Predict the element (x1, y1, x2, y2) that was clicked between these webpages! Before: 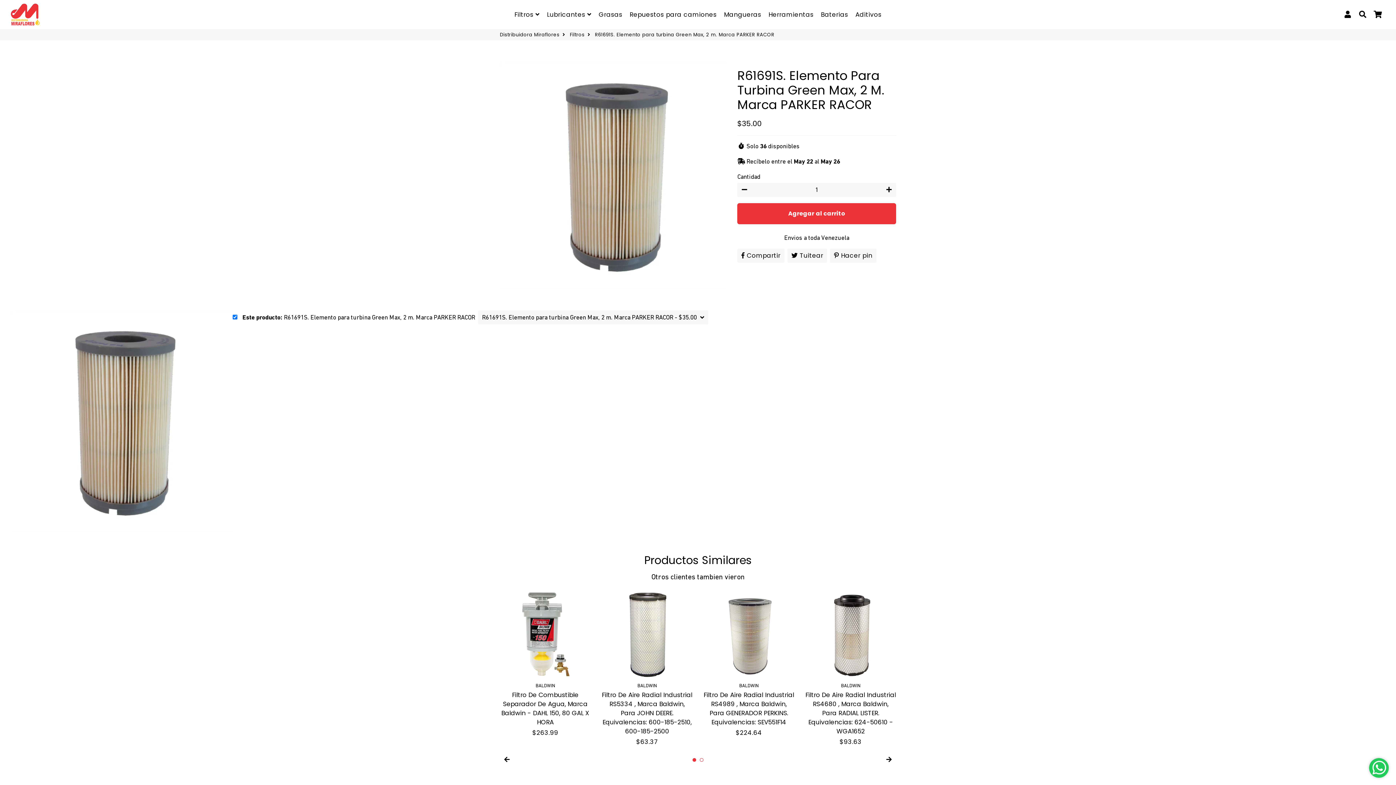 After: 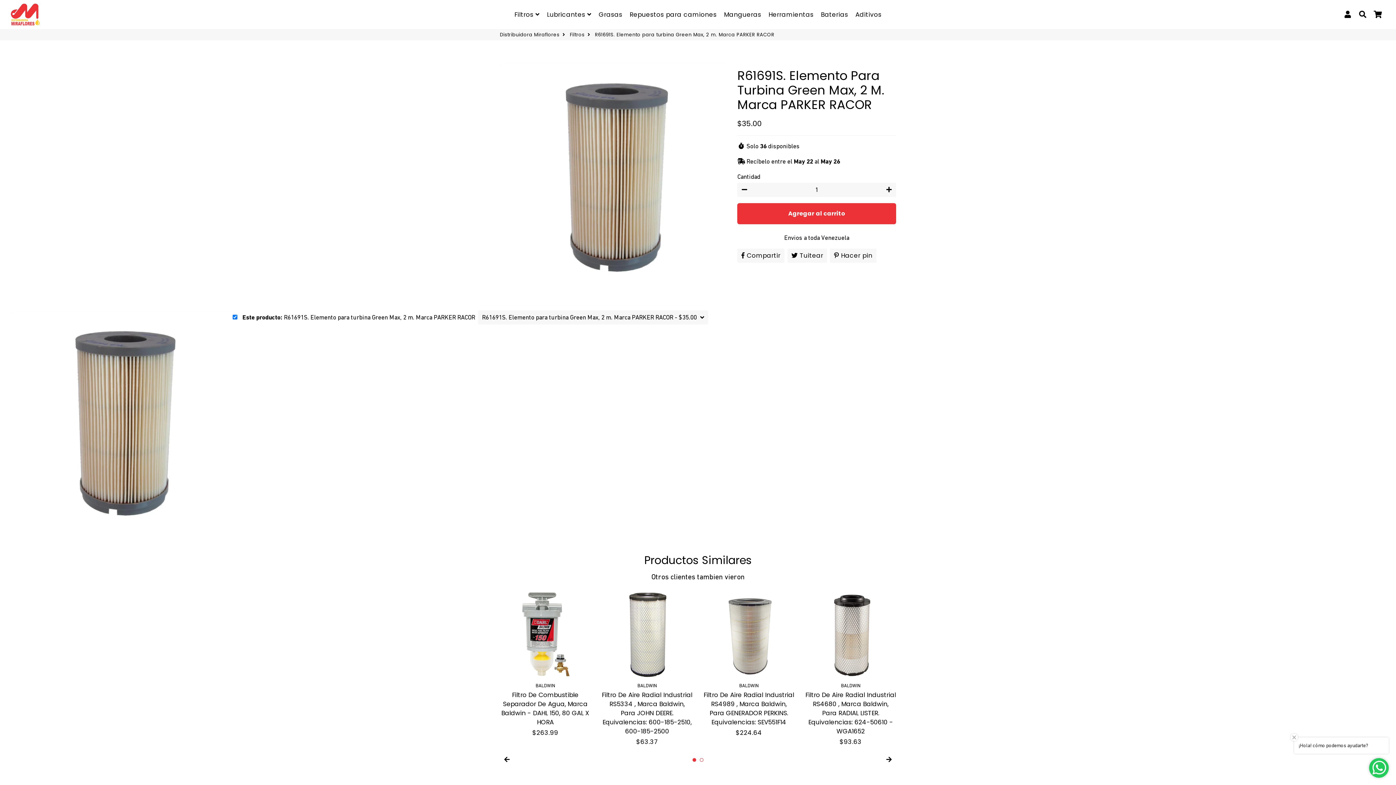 Action: bbox: (882, 753, 896, 767)